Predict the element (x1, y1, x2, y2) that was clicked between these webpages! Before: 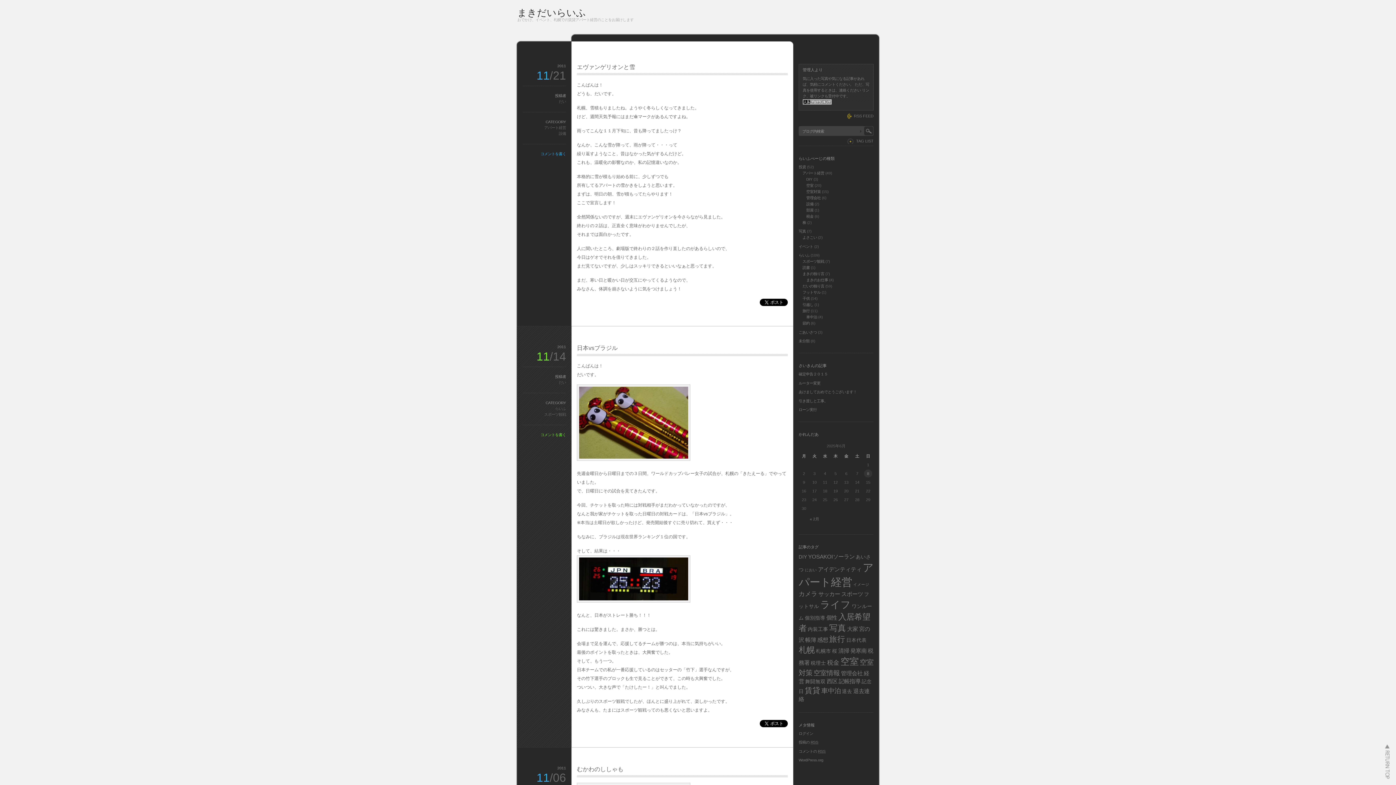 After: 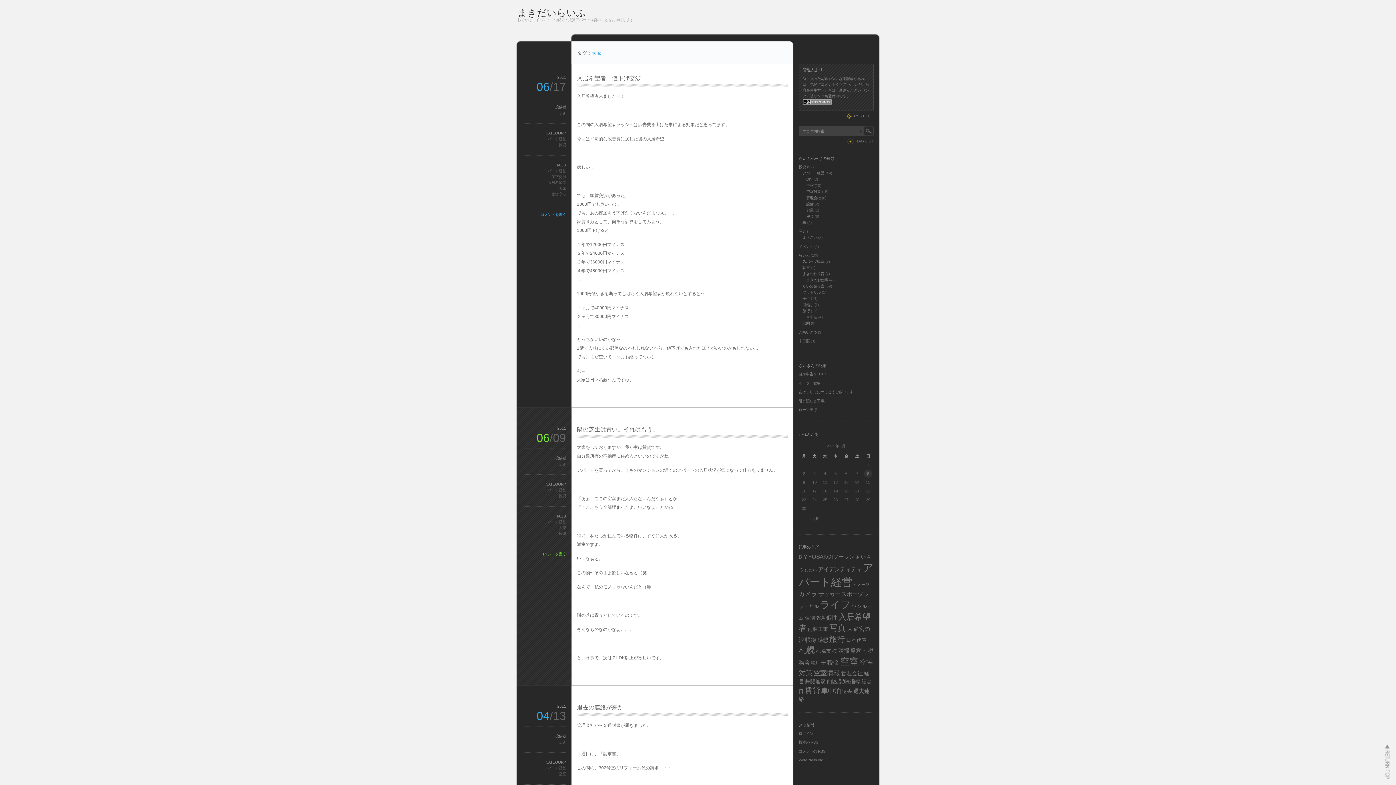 Action: bbox: (847, 626, 858, 632) label: 大家